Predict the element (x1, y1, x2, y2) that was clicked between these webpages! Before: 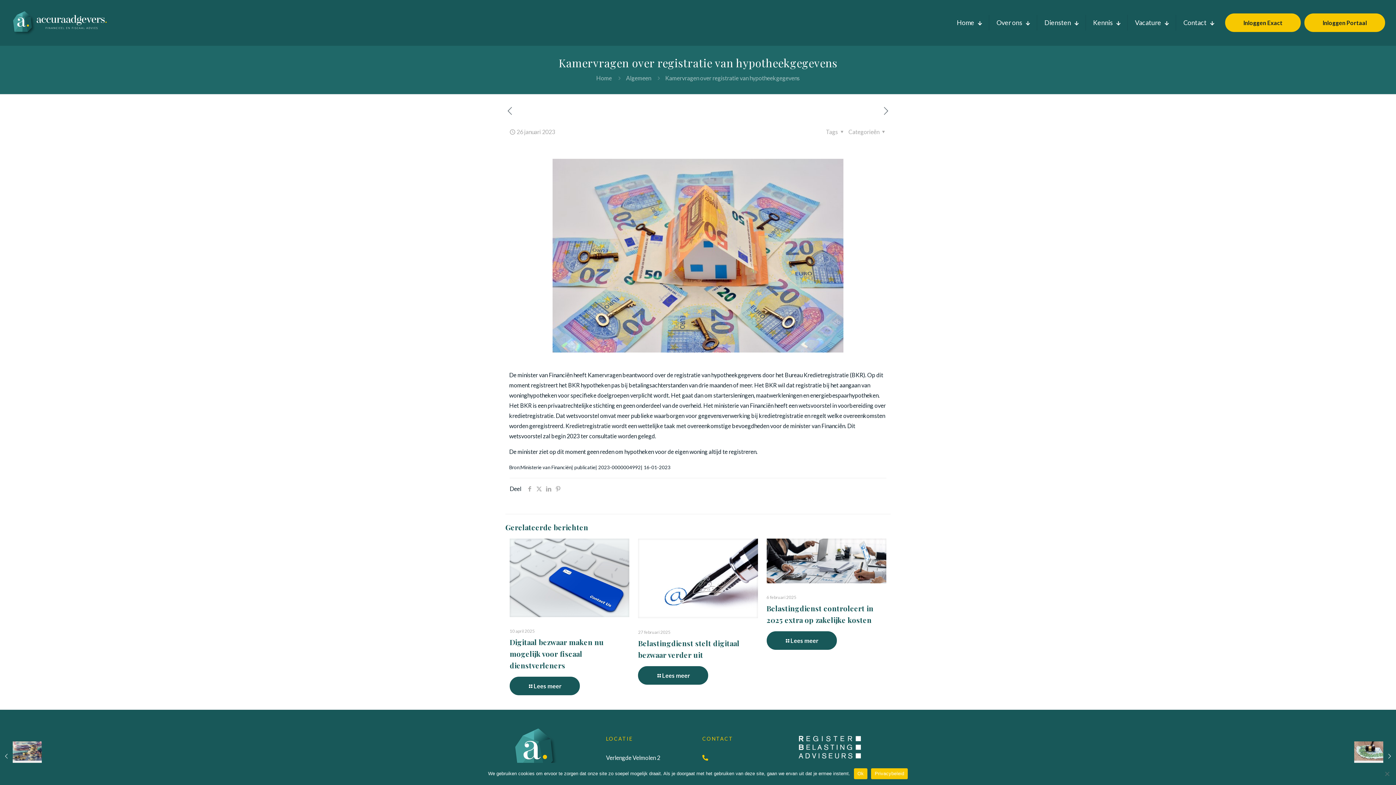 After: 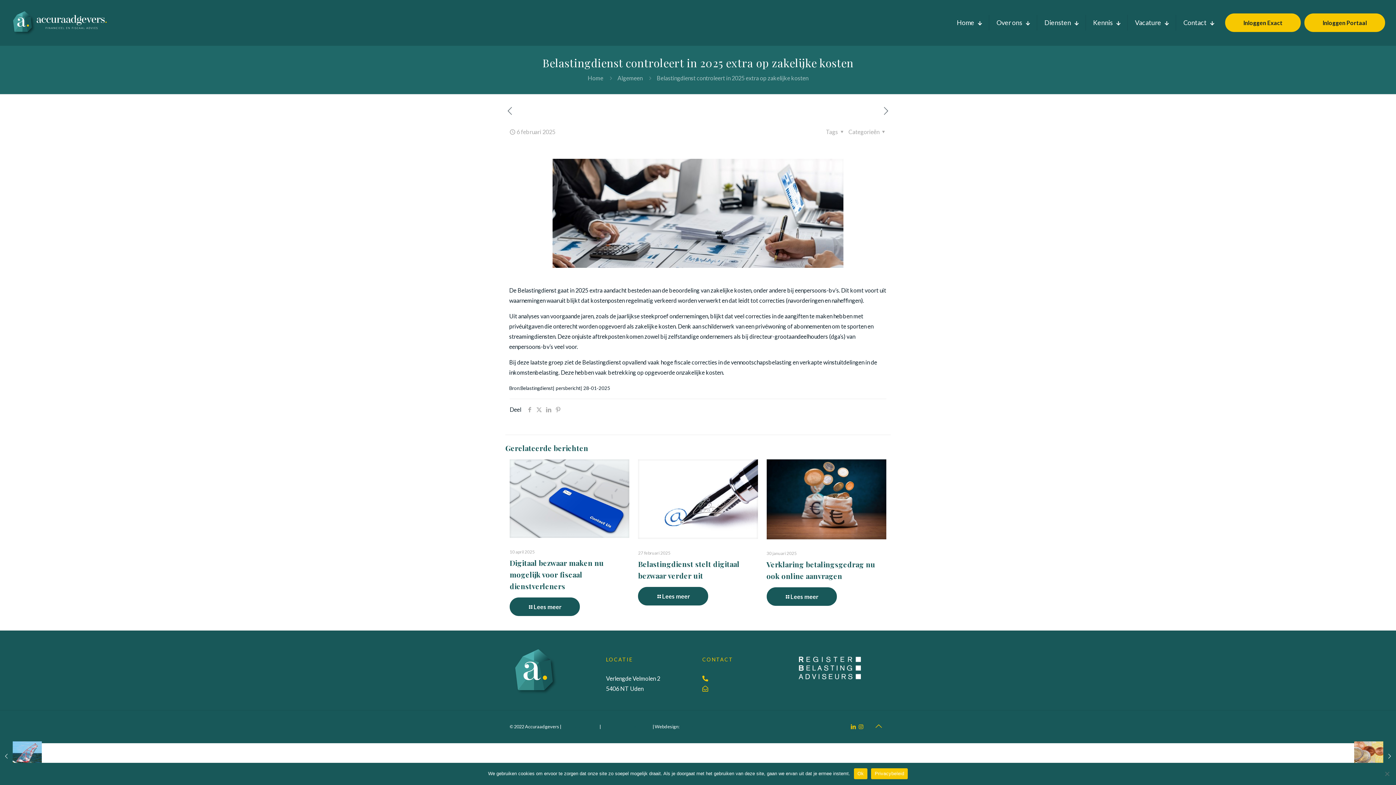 Action: bbox: (766, 538, 886, 583)